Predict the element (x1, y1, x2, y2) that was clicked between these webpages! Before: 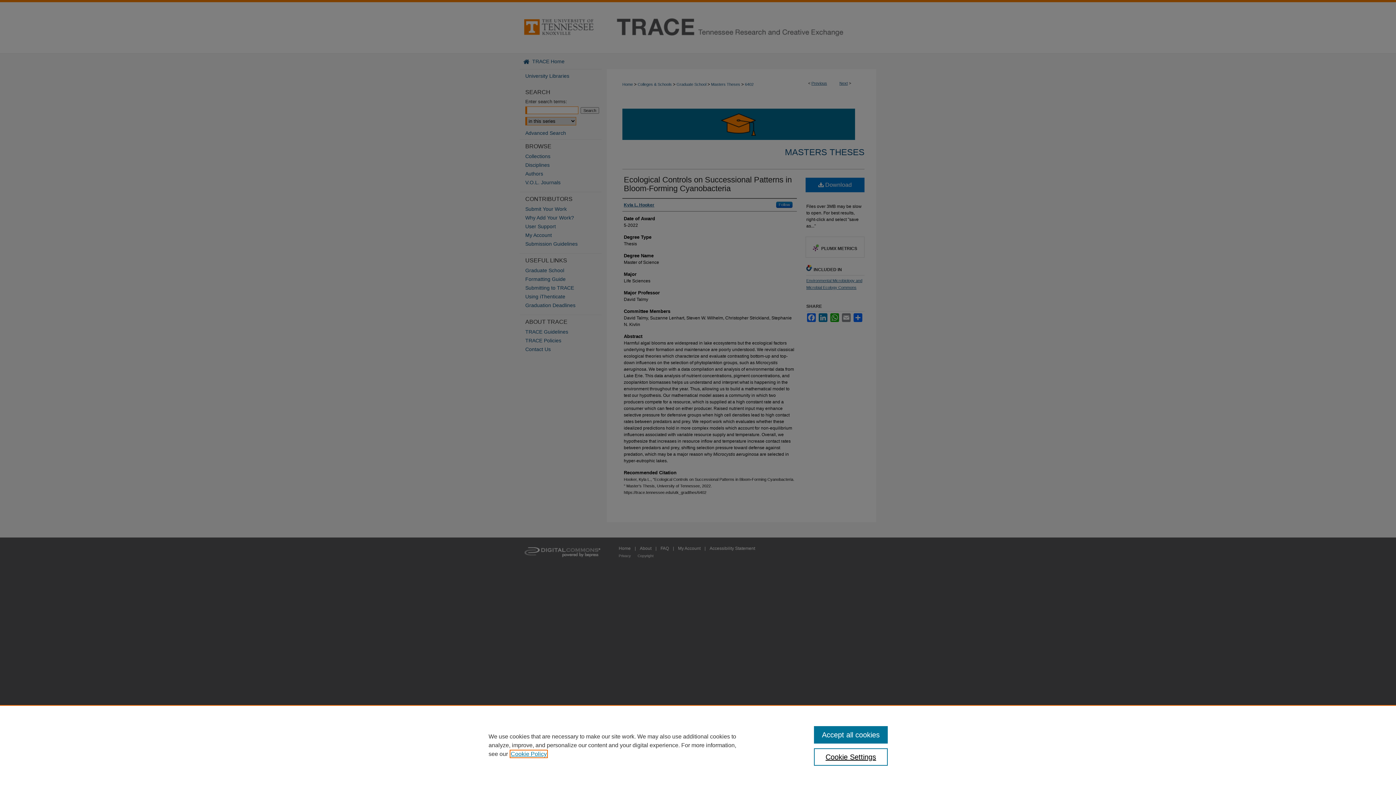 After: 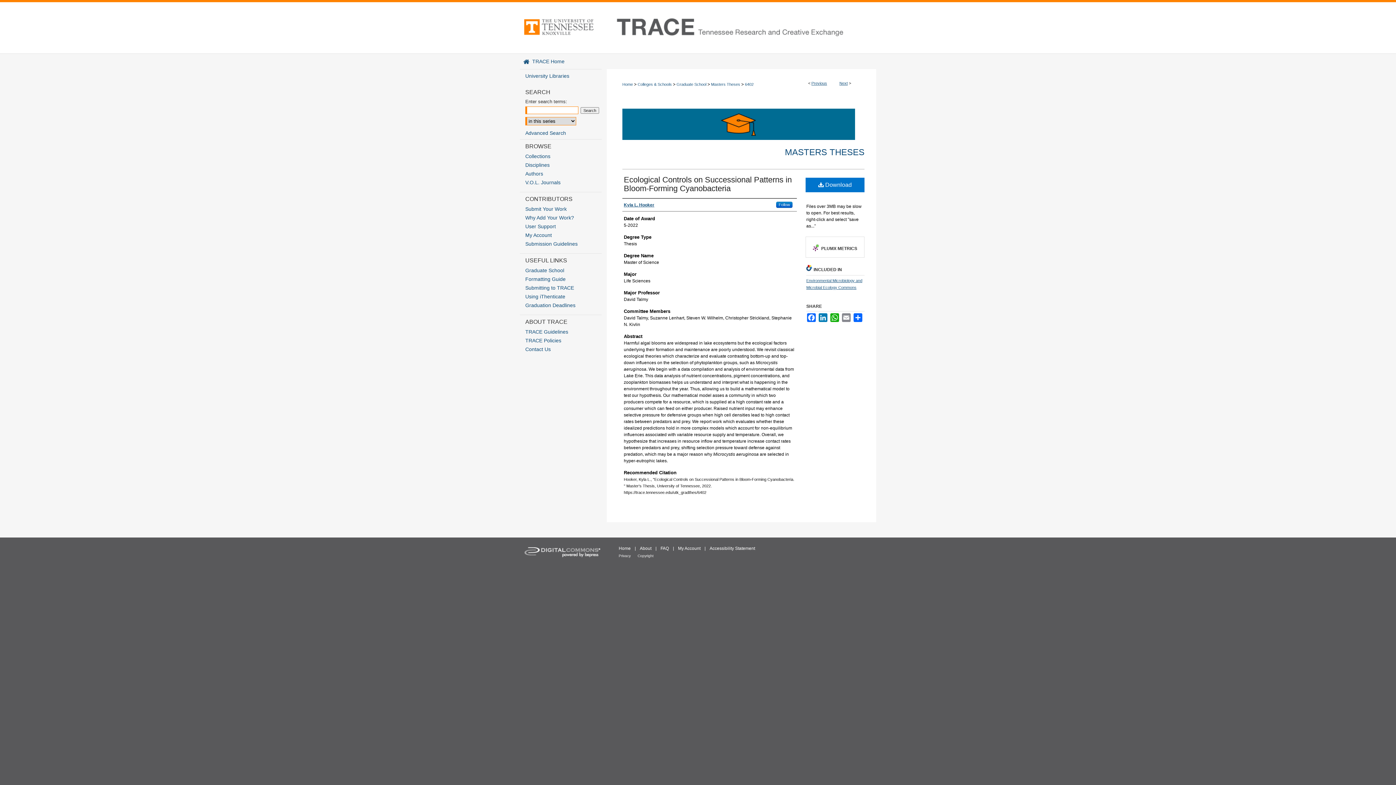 Action: label: Accept all cookies bbox: (814, 726, 887, 744)